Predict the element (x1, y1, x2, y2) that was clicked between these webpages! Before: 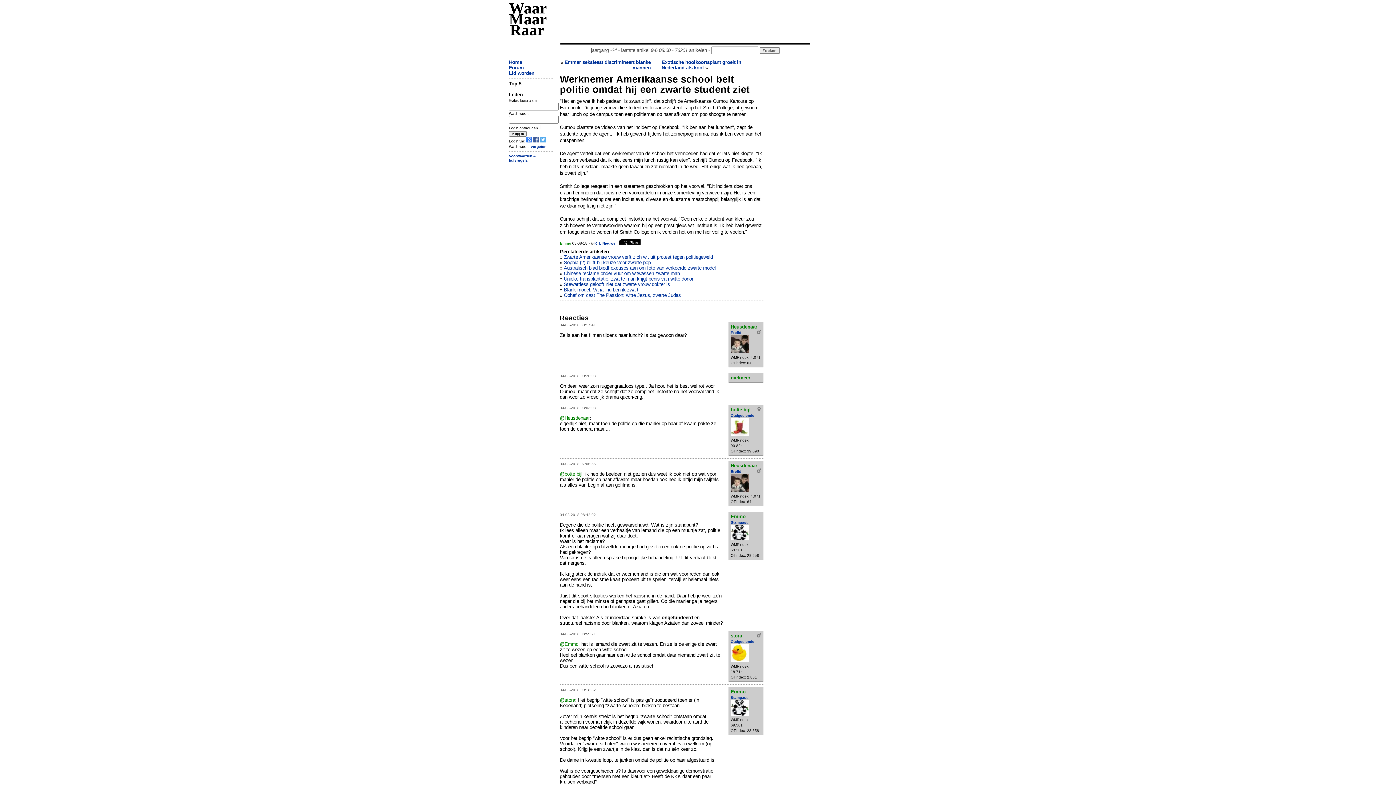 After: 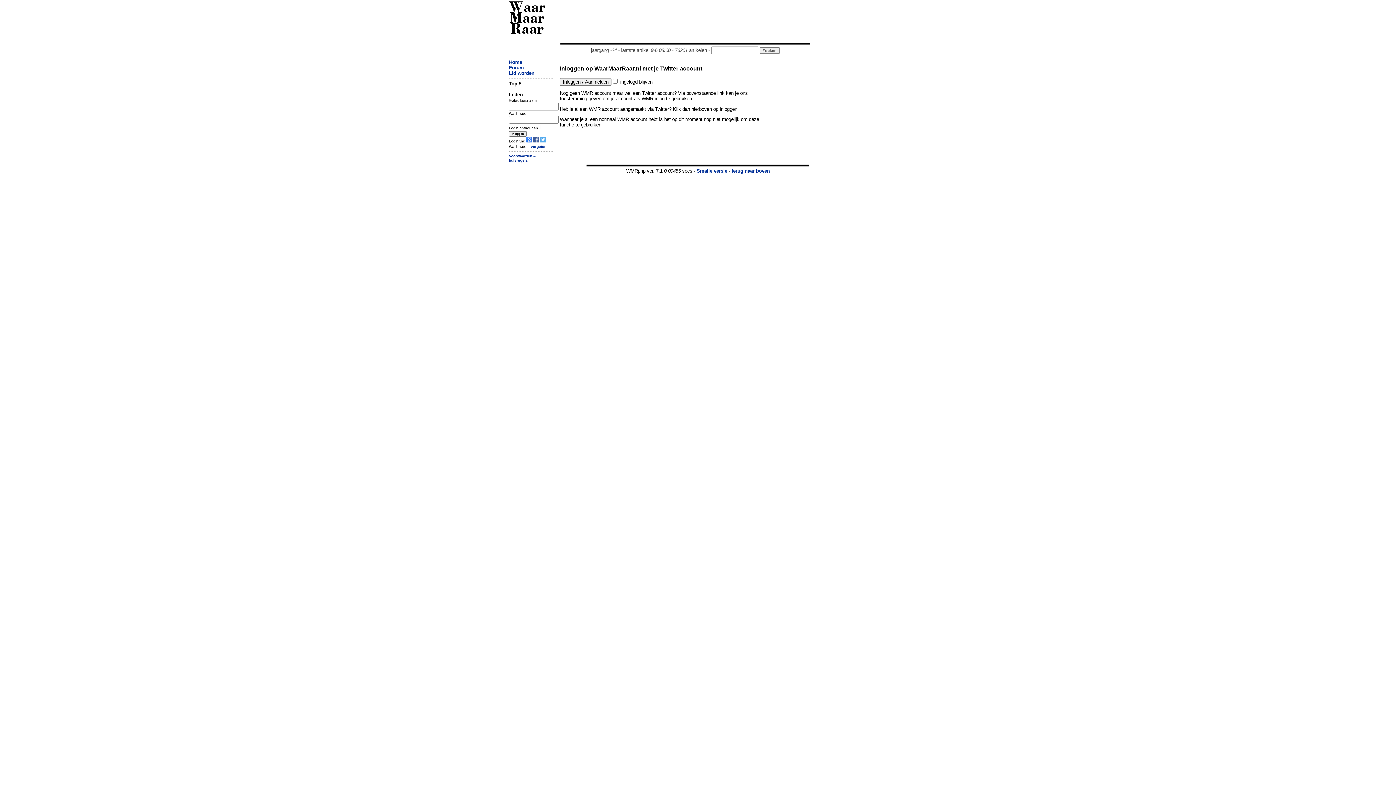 Action: bbox: (540, 139, 546, 143)